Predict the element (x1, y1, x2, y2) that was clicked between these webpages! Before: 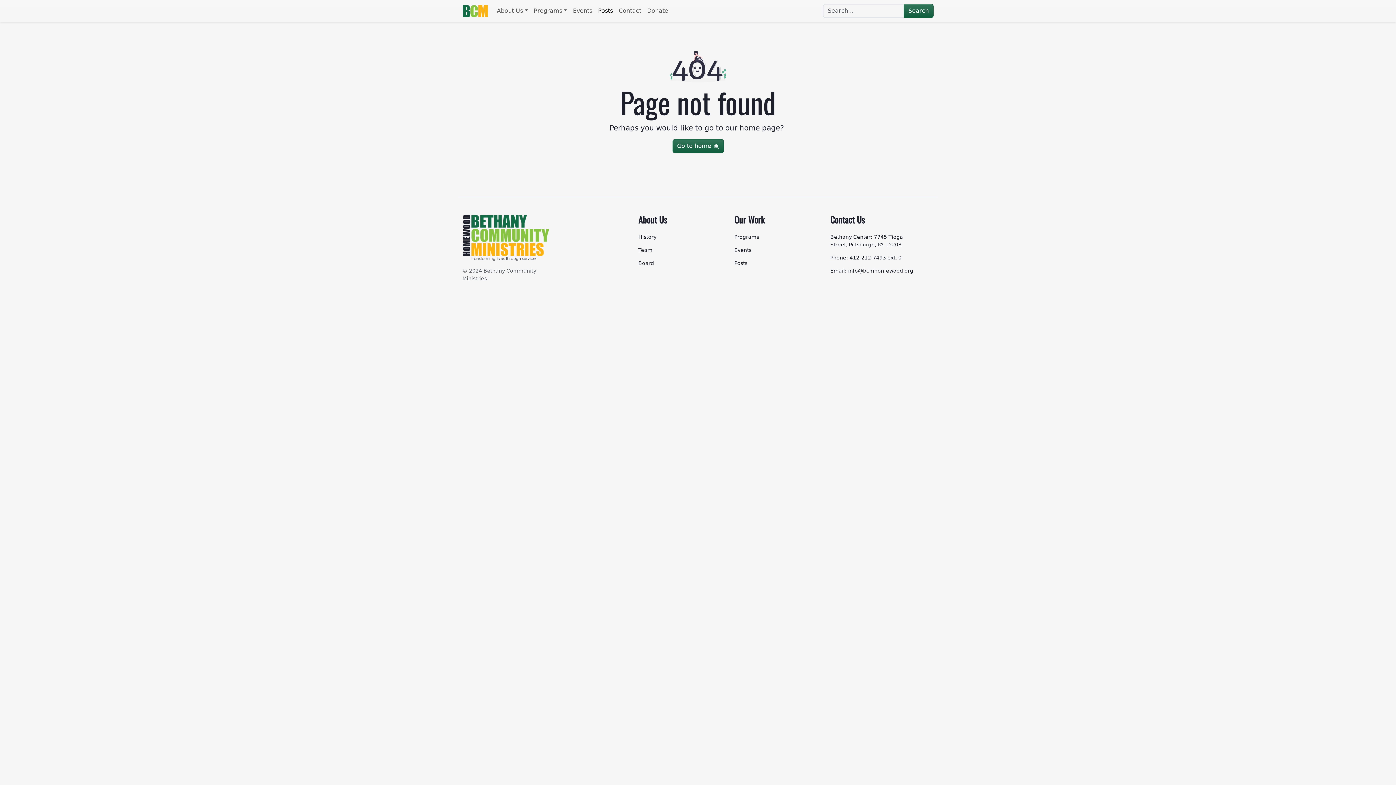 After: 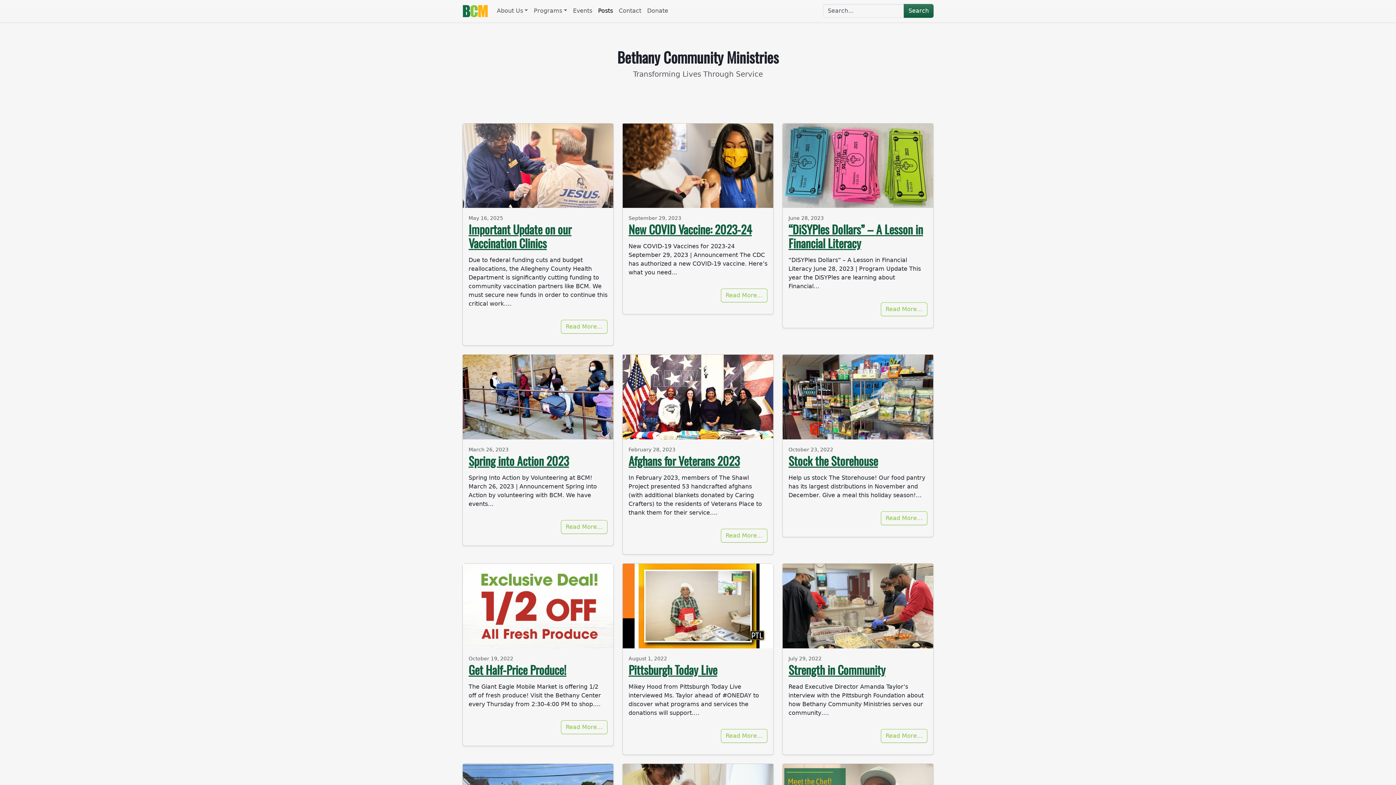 Action: label: Posts bbox: (734, 260, 747, 266)